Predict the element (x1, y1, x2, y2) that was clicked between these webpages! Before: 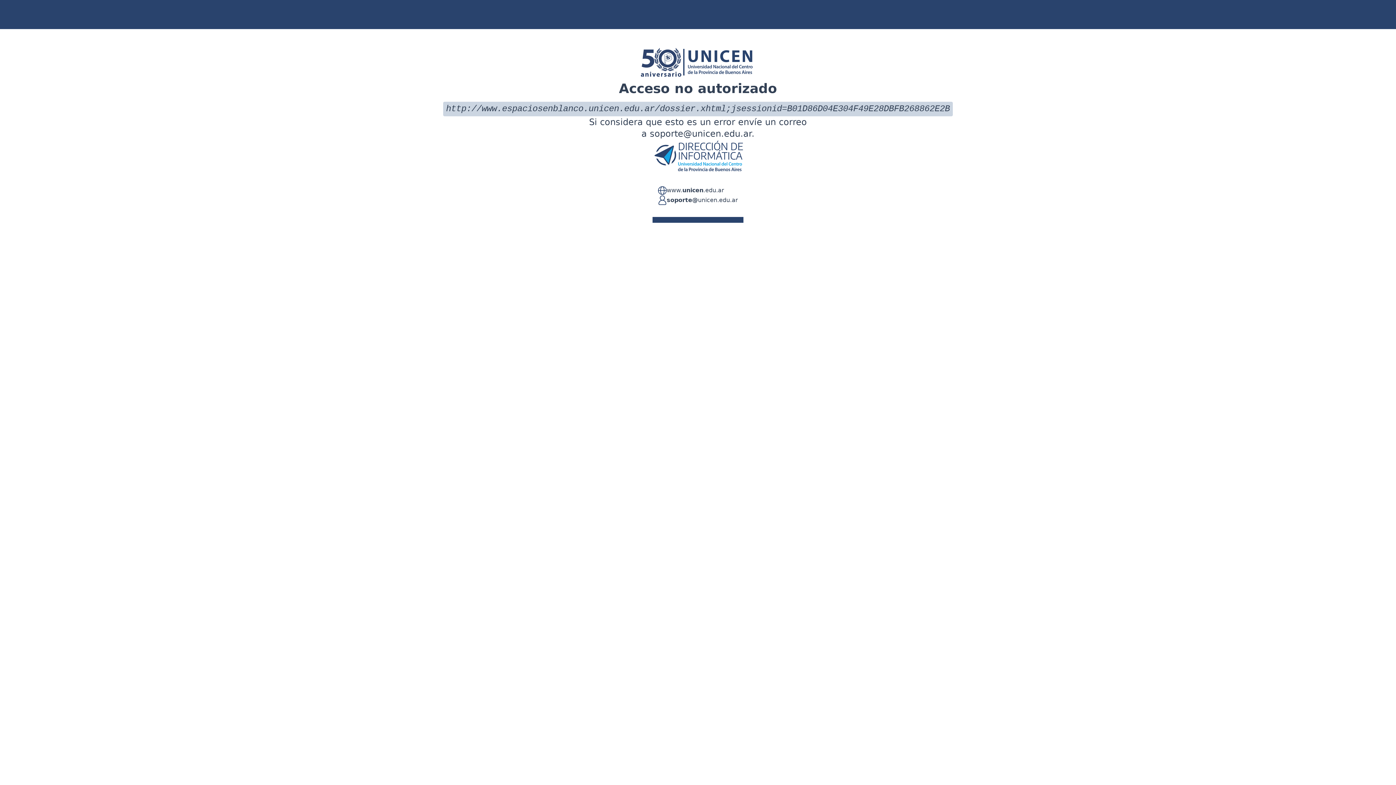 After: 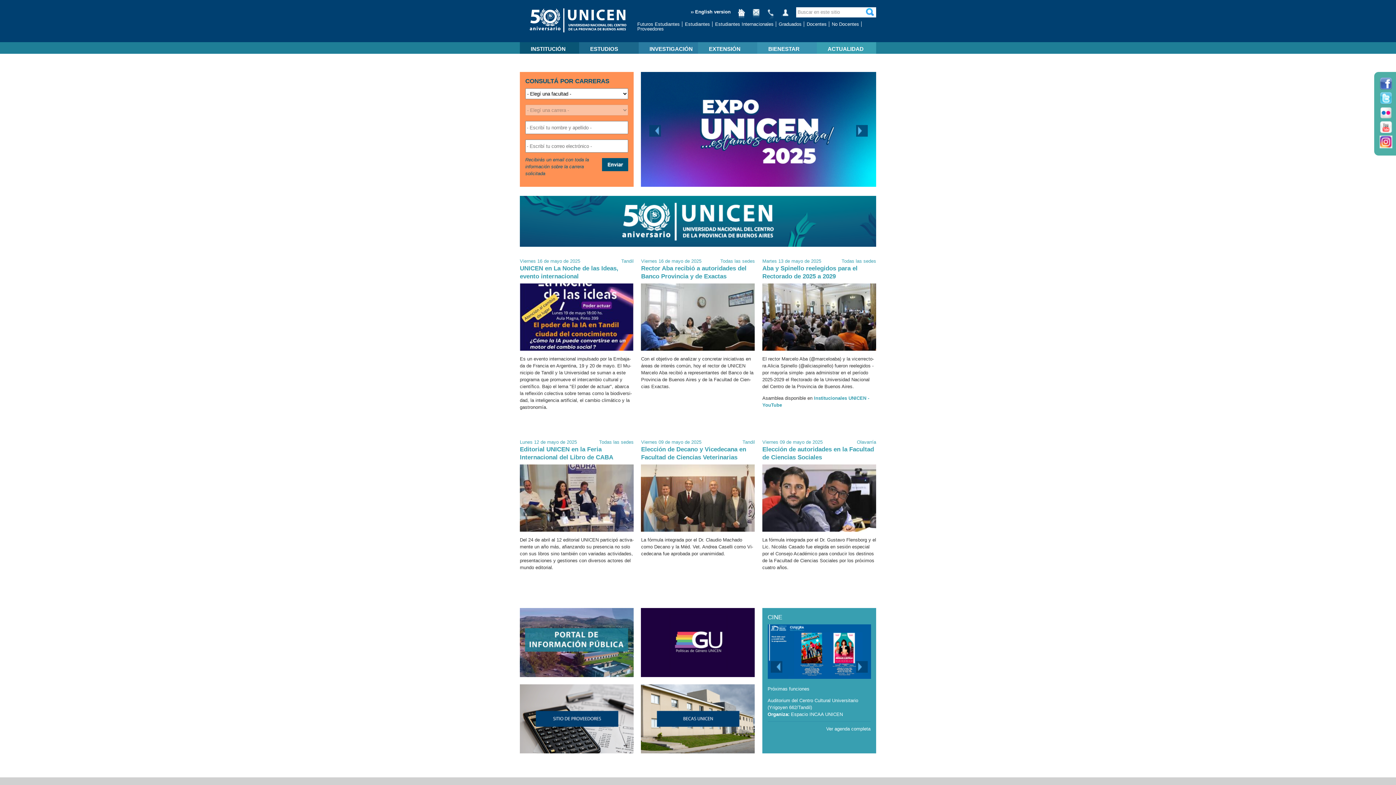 Action: label: www.unicen.edu.ar bbox: (666, 186, 724, 195)